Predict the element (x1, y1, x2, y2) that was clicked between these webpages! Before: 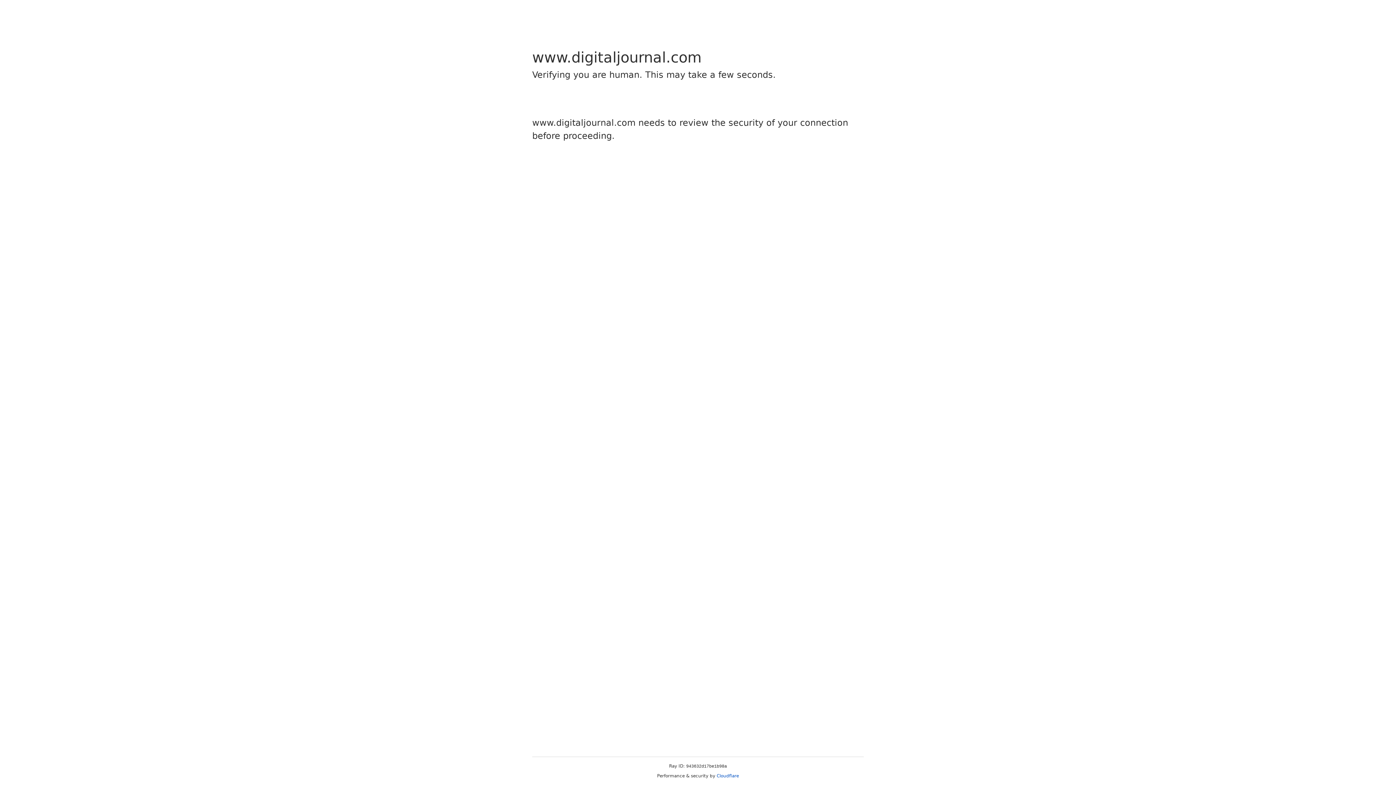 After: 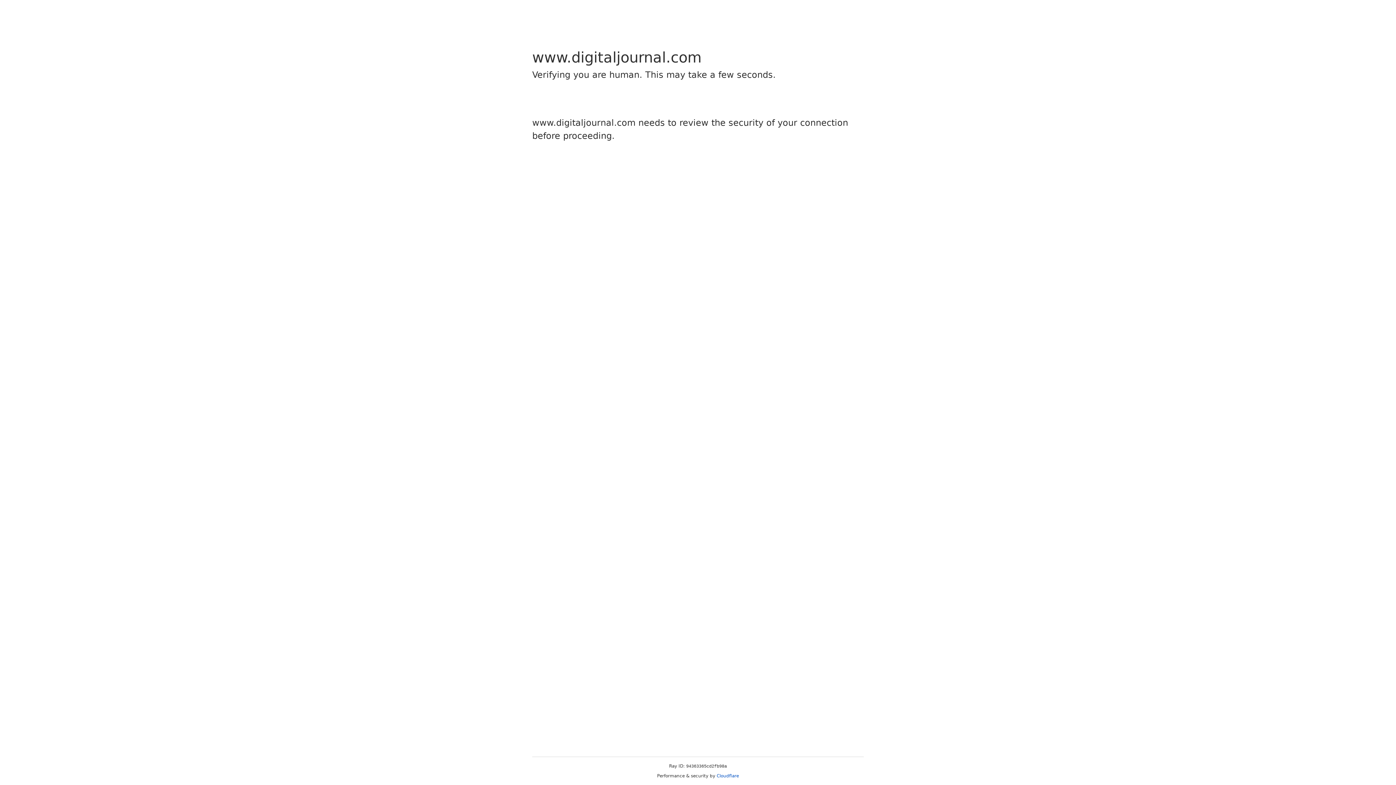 Action: label: Cloudflare bbox: (716, 773, 739, 778)